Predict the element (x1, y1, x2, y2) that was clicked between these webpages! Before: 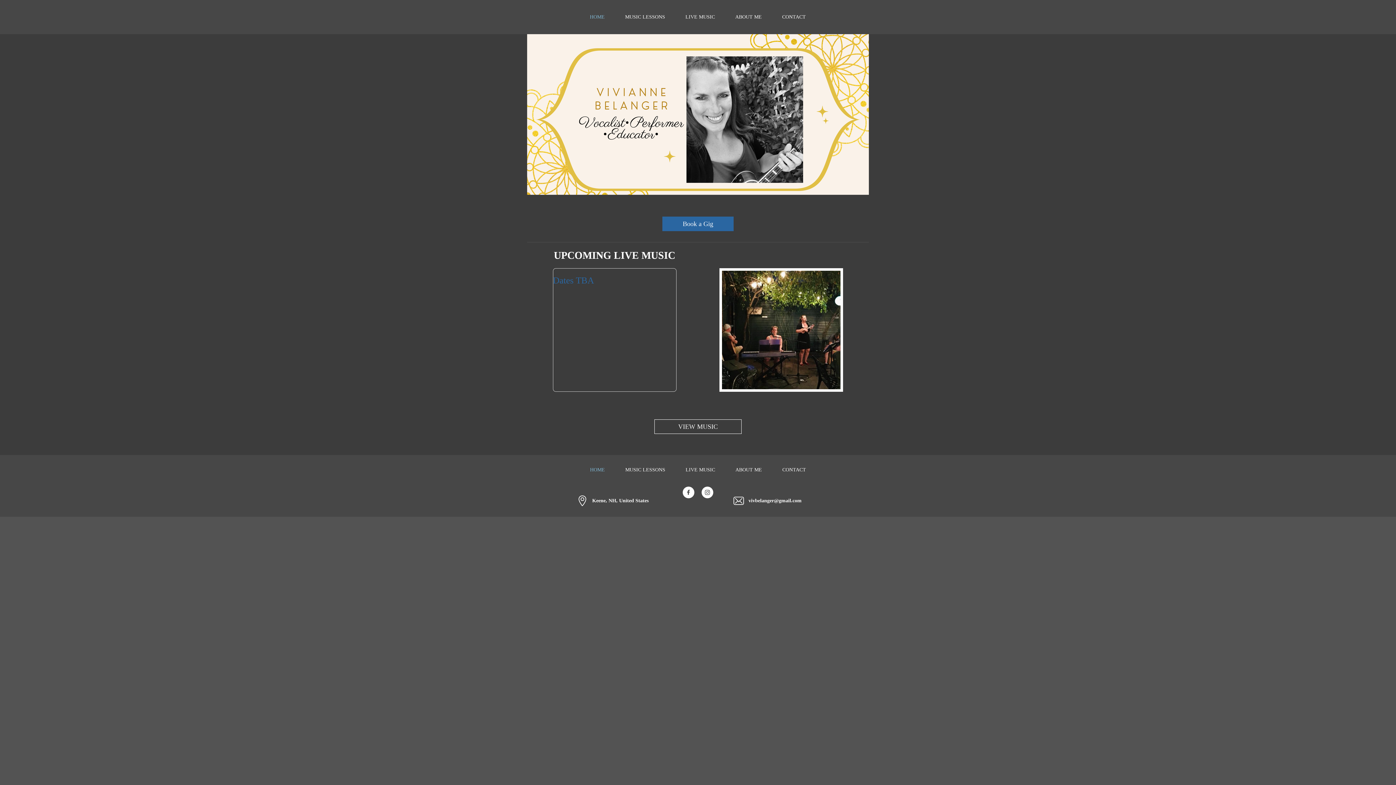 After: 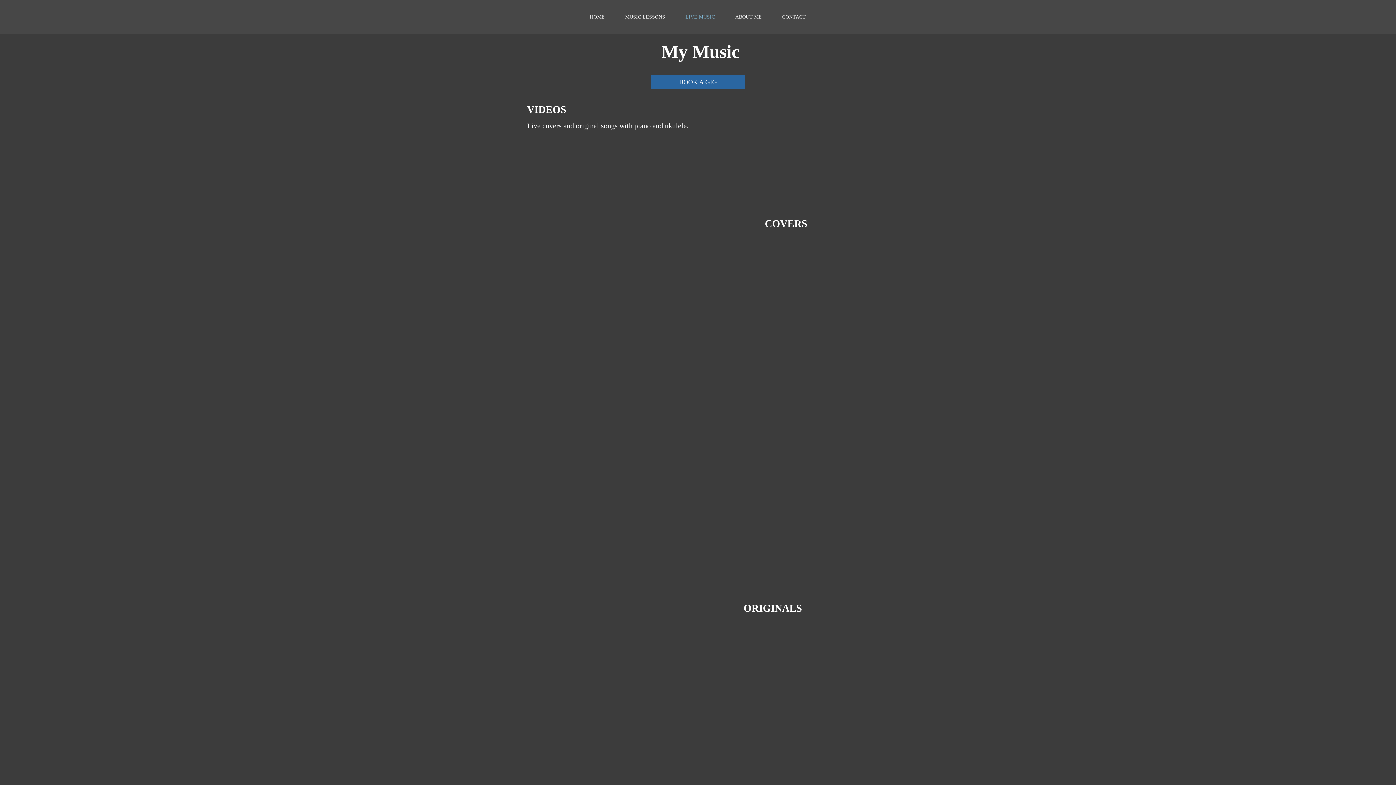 Action: label: LIVE MUSIC bbox: (675, 462, 725, 477)